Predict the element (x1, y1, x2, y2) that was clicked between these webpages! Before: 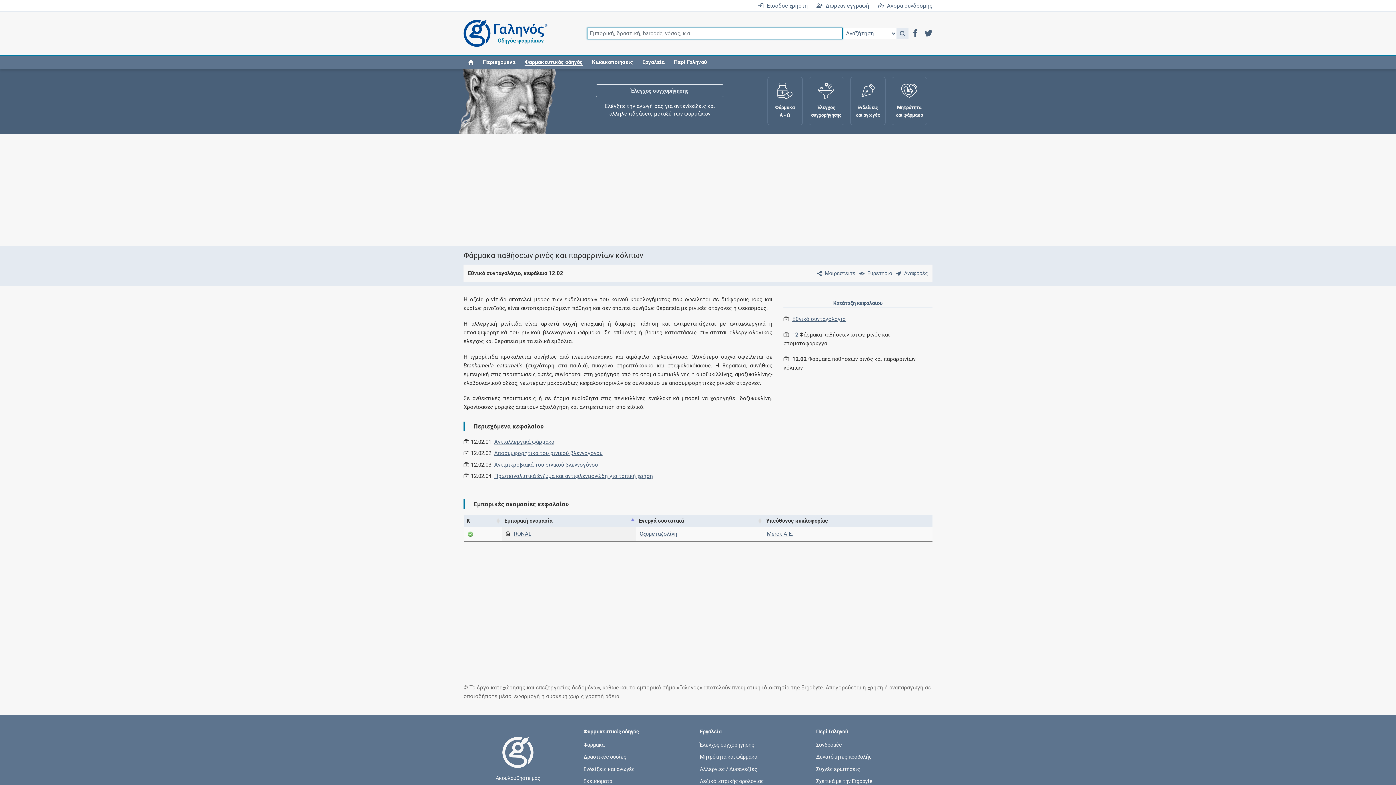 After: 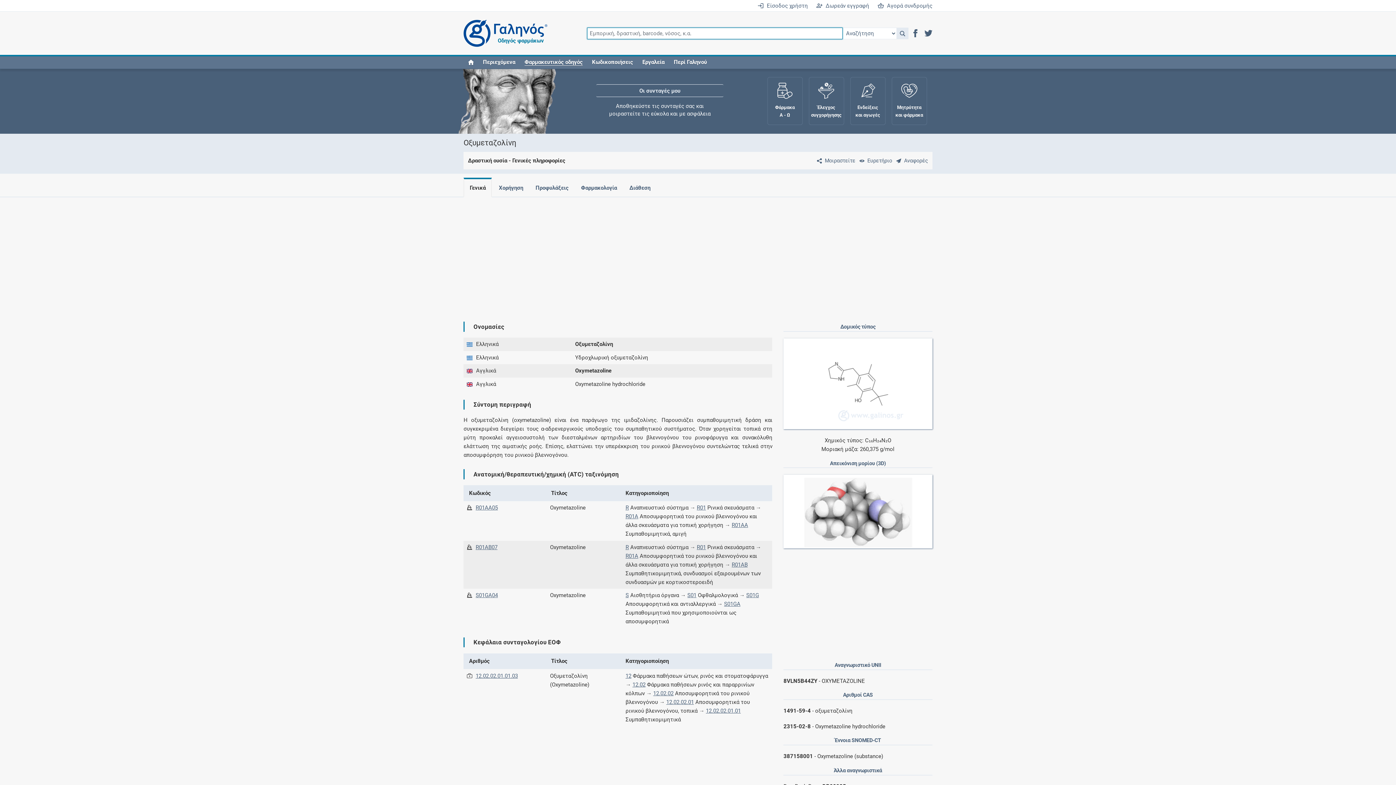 Action: bbox: (639, 530, 677, 537) label: Οξυμεταζολίνη